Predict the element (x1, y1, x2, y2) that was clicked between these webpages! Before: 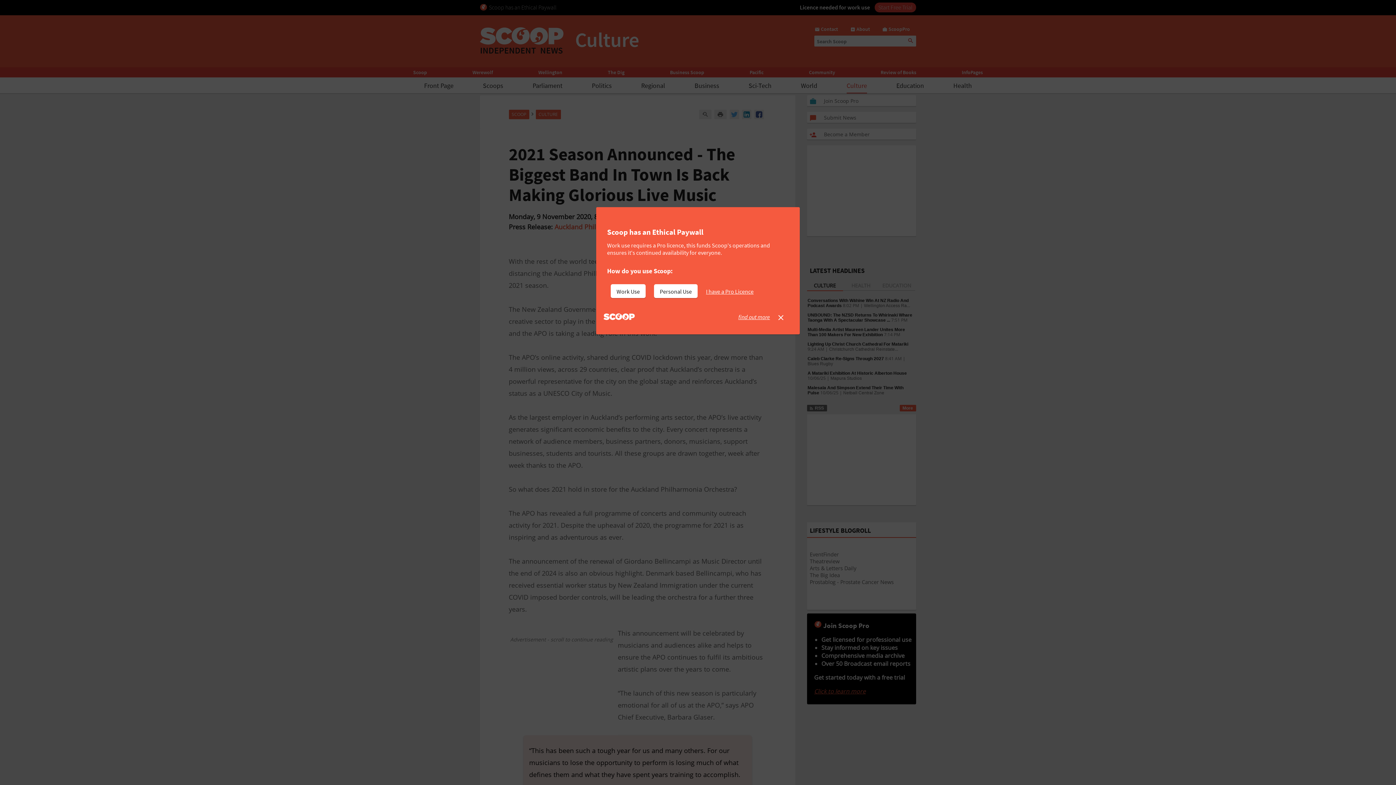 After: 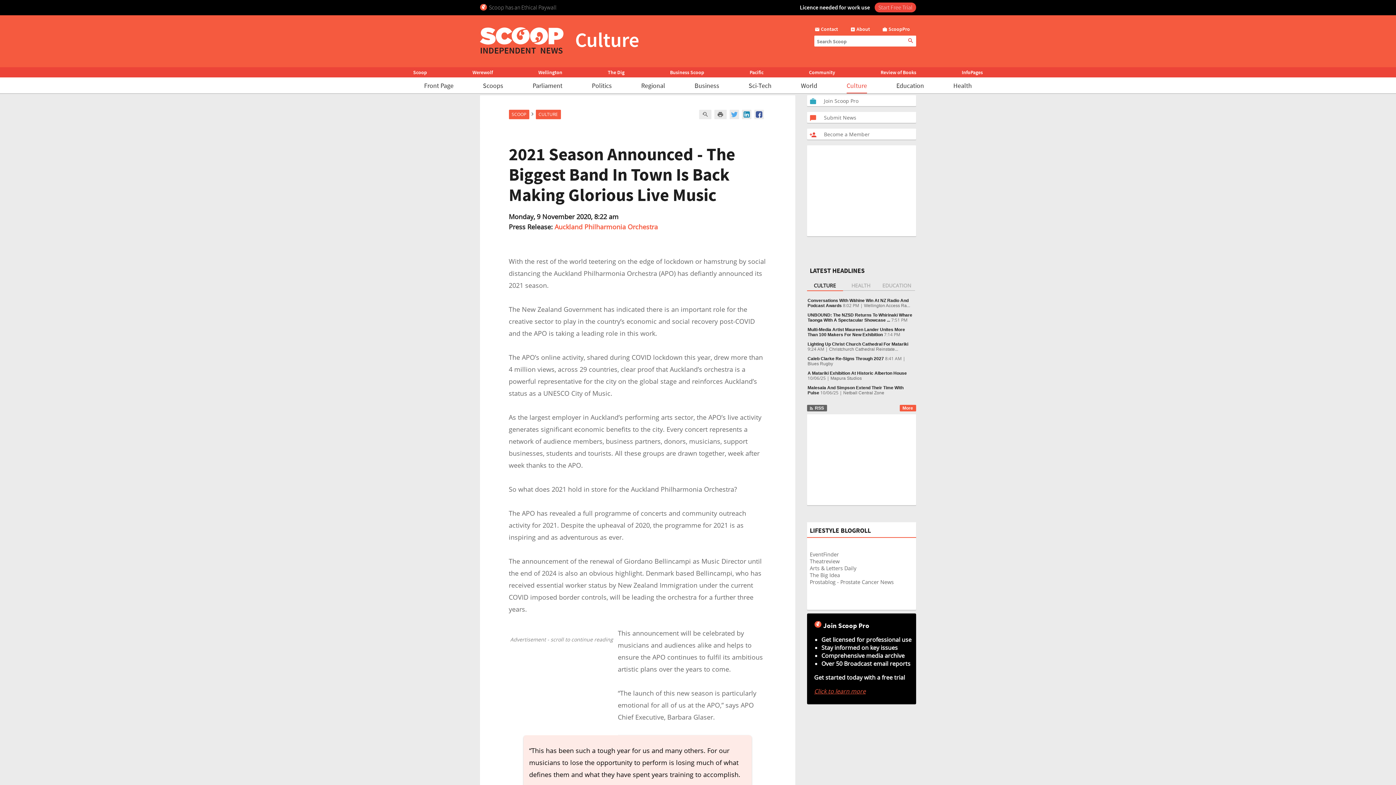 Action: bbox: (706, 284, 759, 298) label: I have a Pro Licence